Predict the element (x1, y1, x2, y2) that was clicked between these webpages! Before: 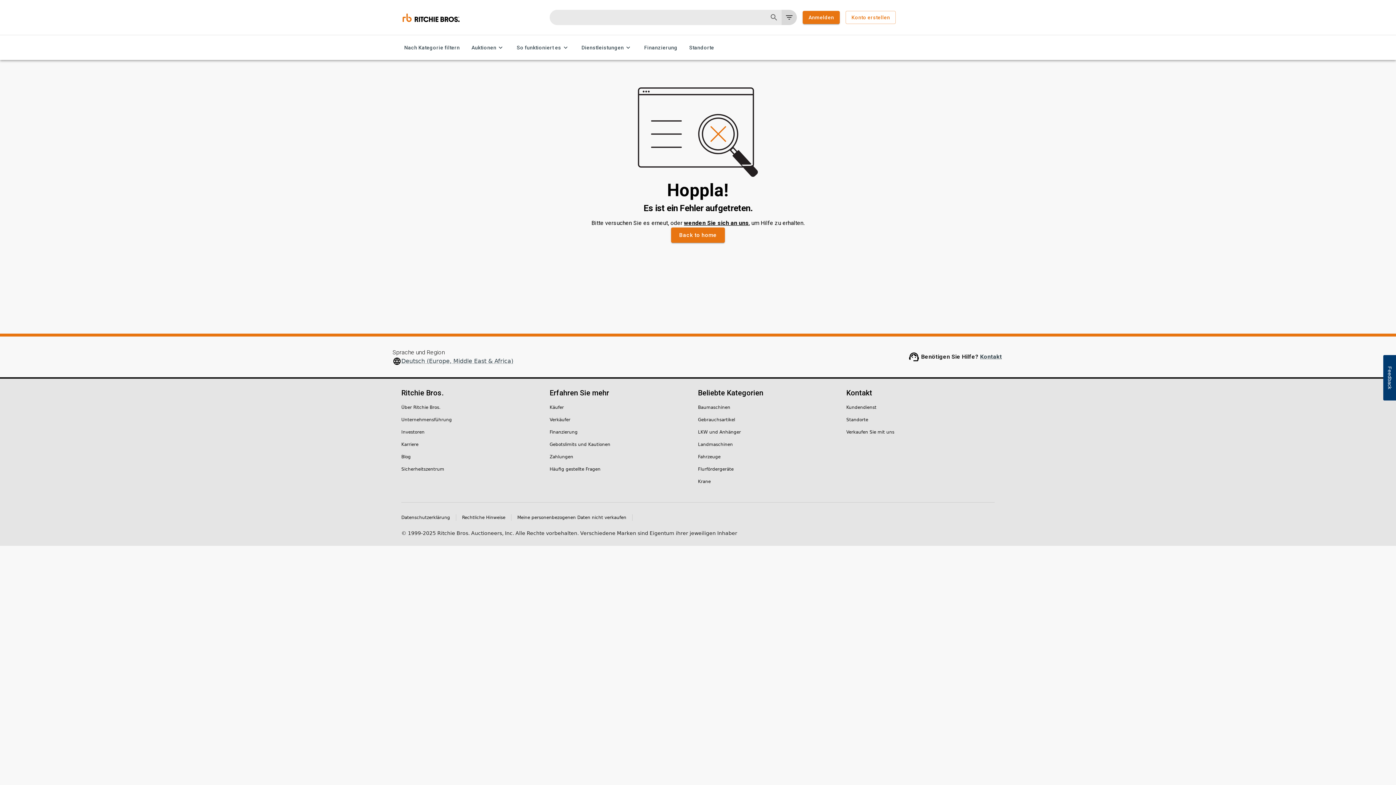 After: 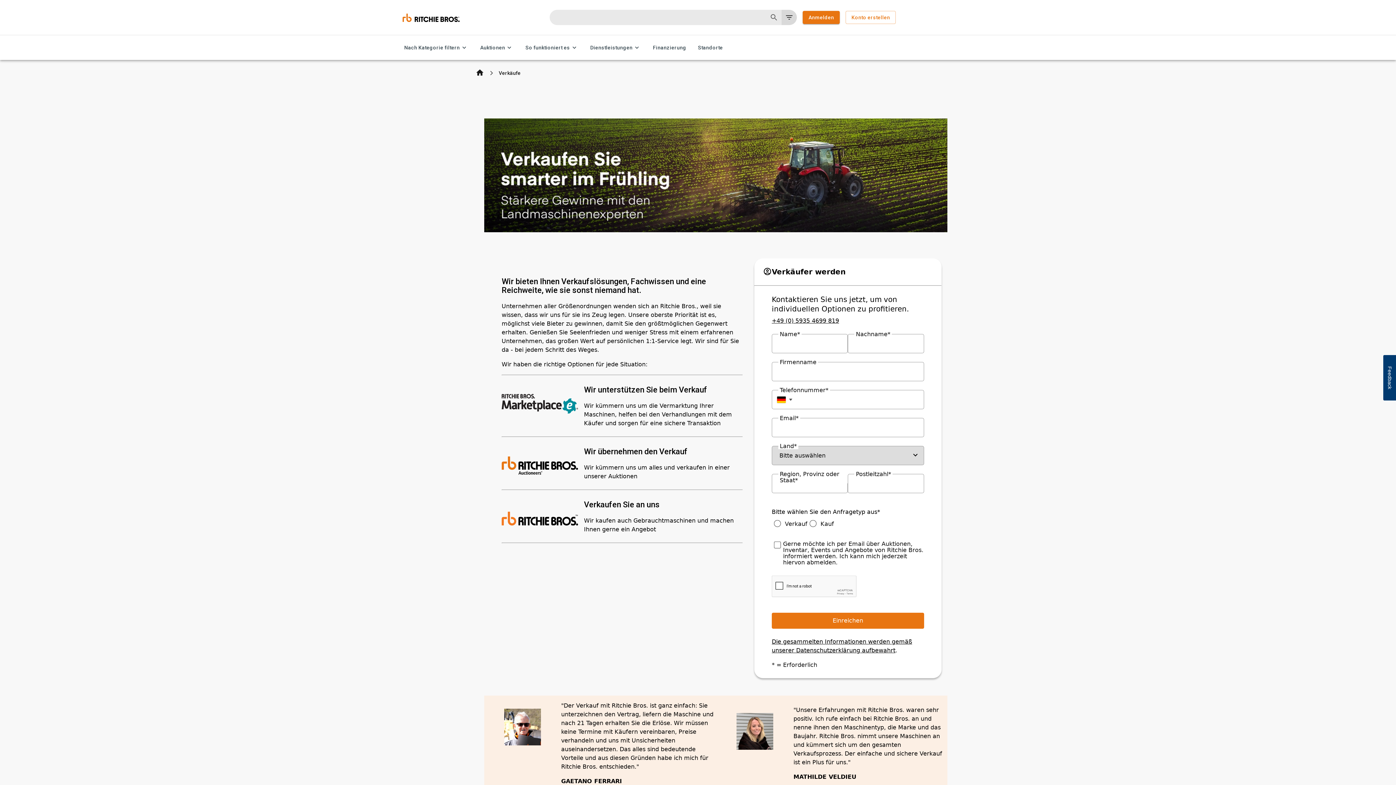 Action: label: Verkaufen Sie mit uns bbox: (846, 429, 894, 435)